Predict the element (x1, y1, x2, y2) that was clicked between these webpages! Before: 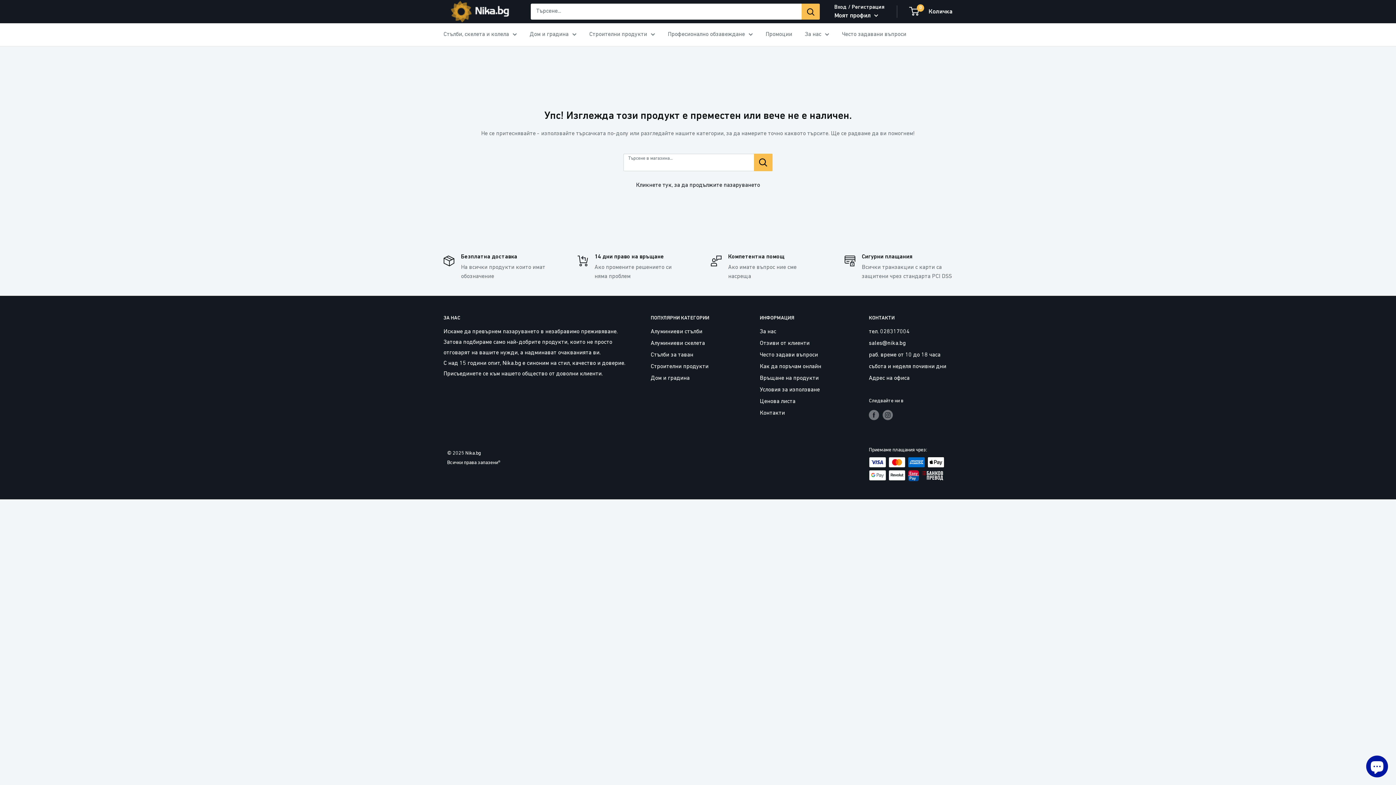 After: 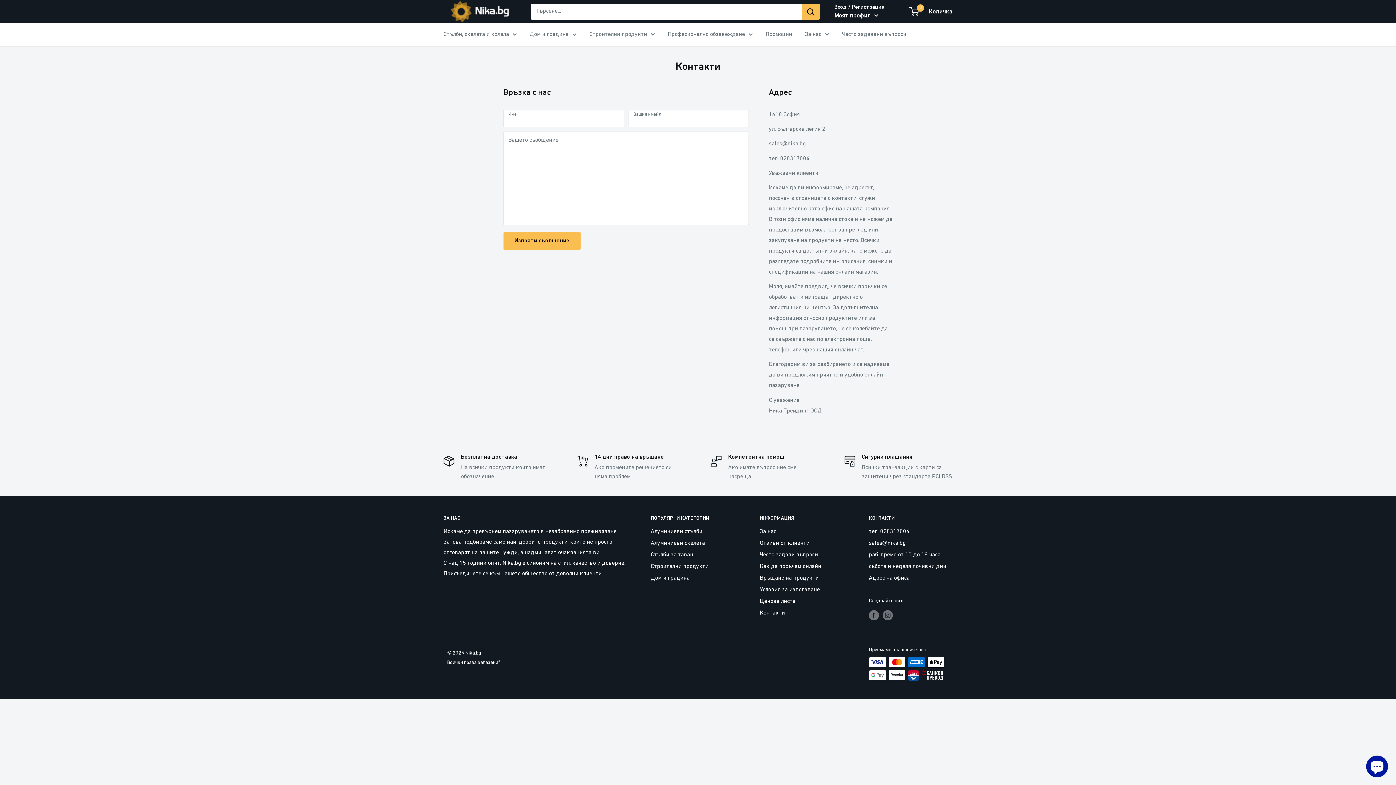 Action: label: Адрес на офиса bbox: (869, 372, 952, 384)